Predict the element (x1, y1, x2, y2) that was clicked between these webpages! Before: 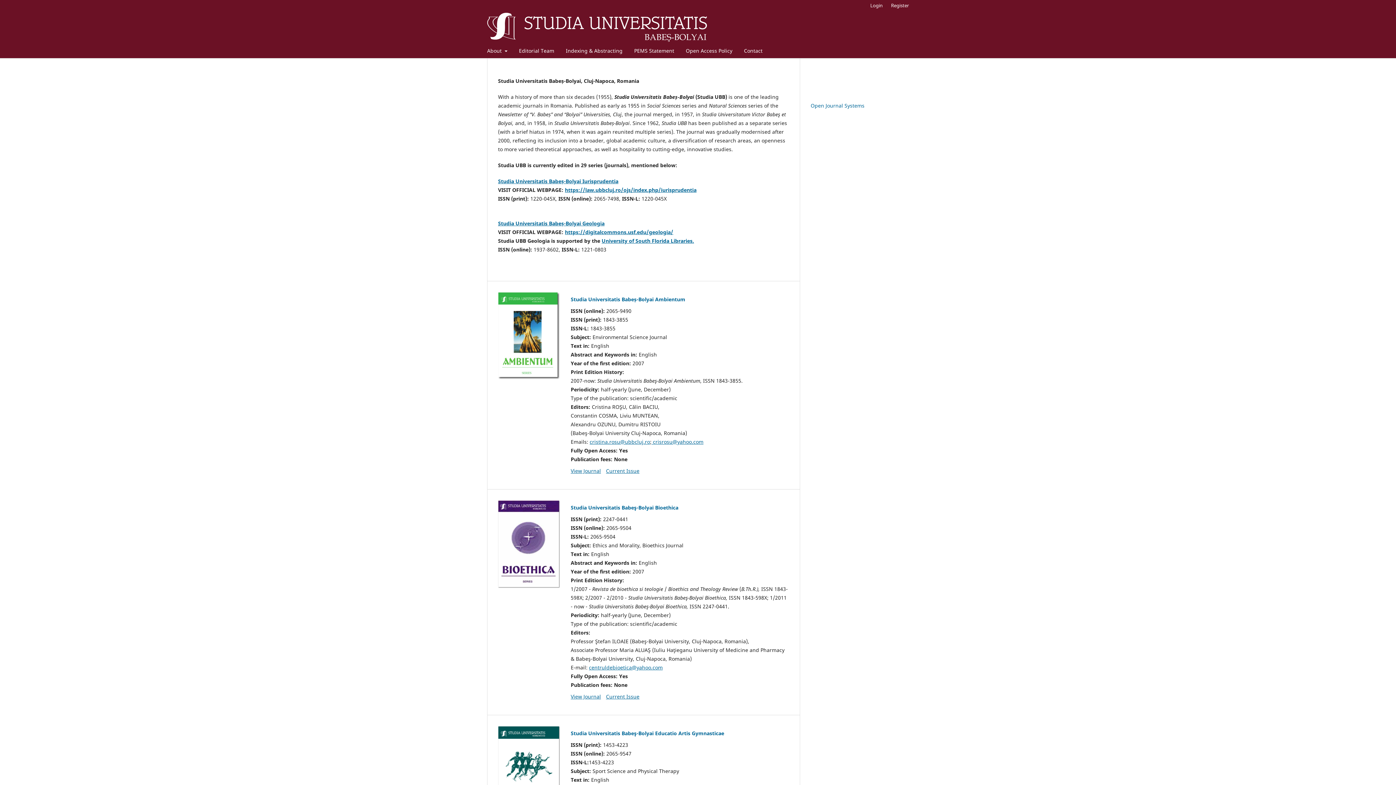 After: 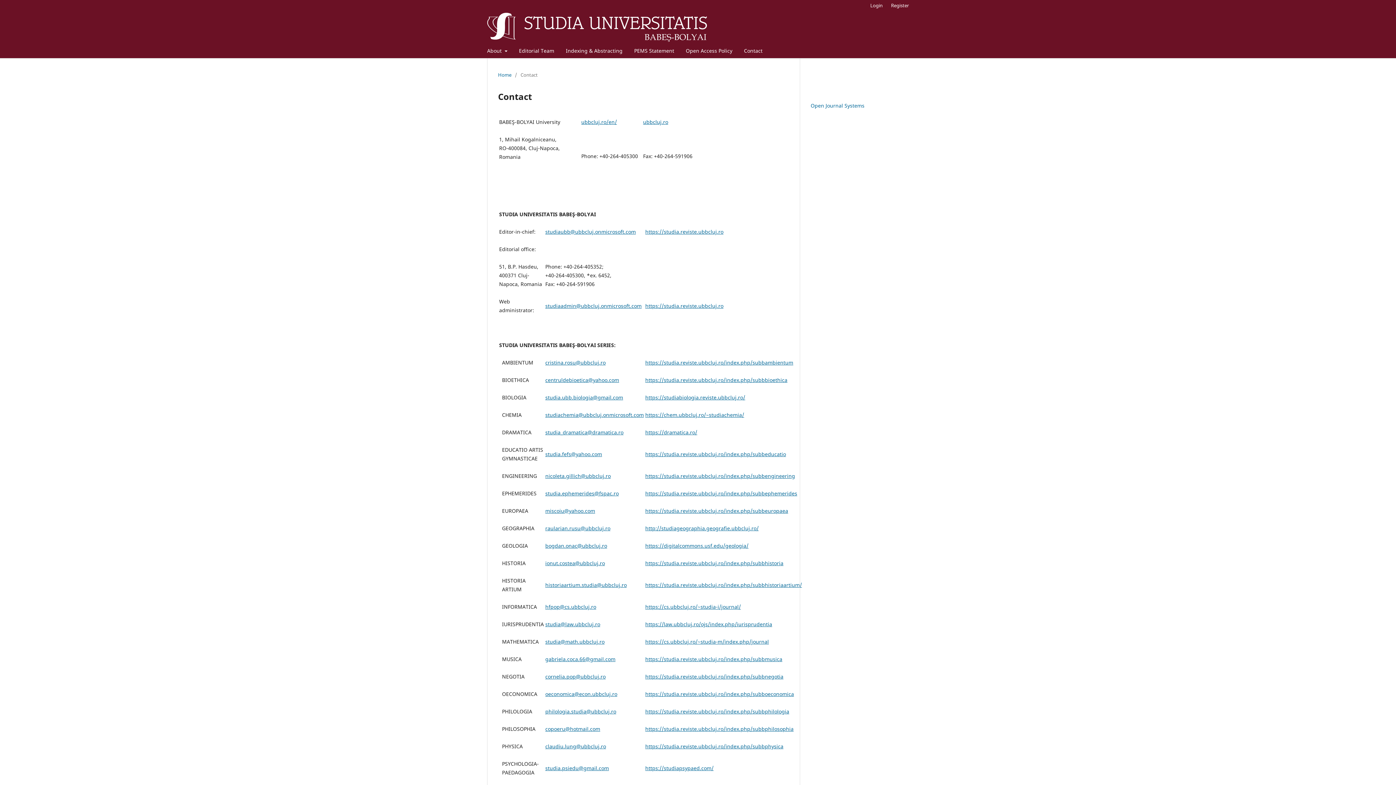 Action: label: Contact bbox: (741, 45, 765, 58)